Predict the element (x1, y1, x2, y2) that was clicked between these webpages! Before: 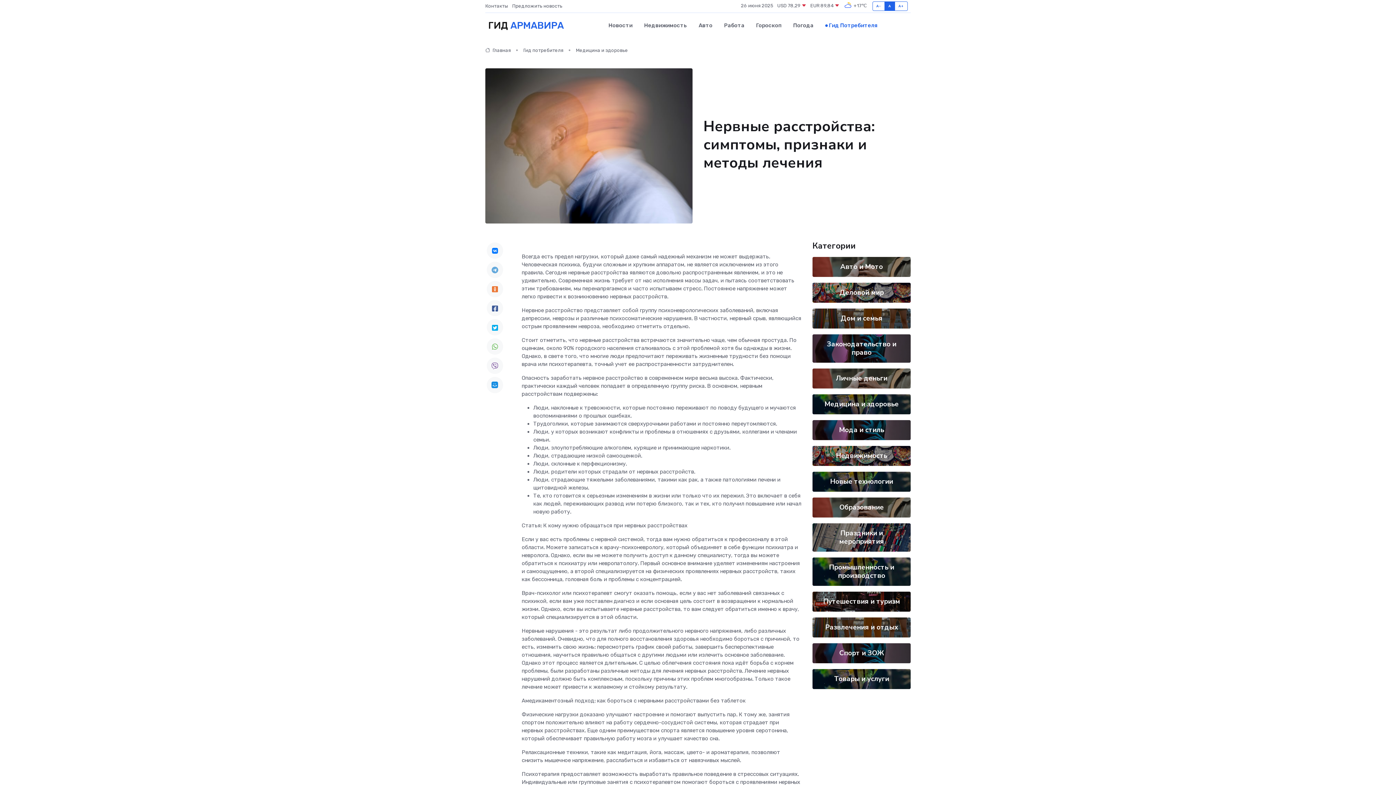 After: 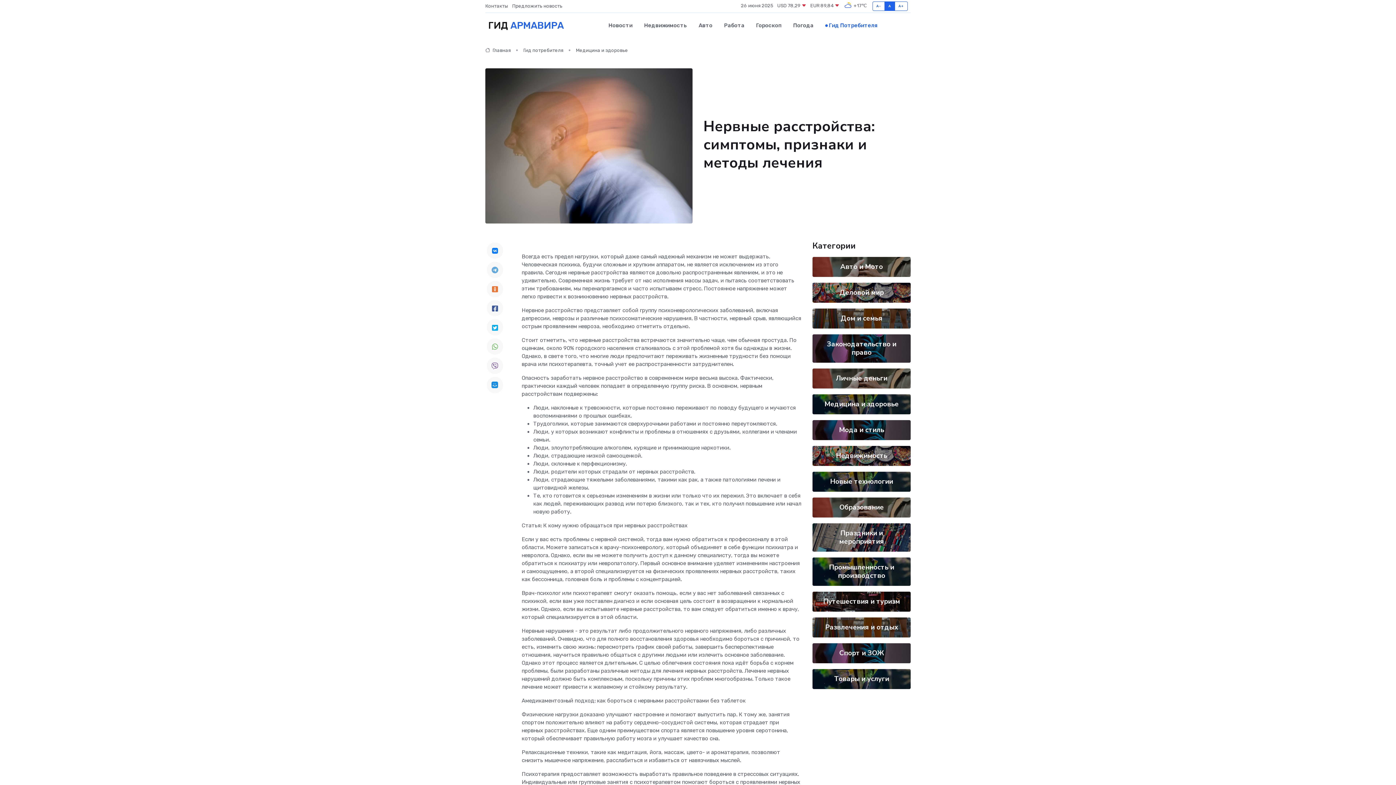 Action: bbox: (486, 319, 503, 335)